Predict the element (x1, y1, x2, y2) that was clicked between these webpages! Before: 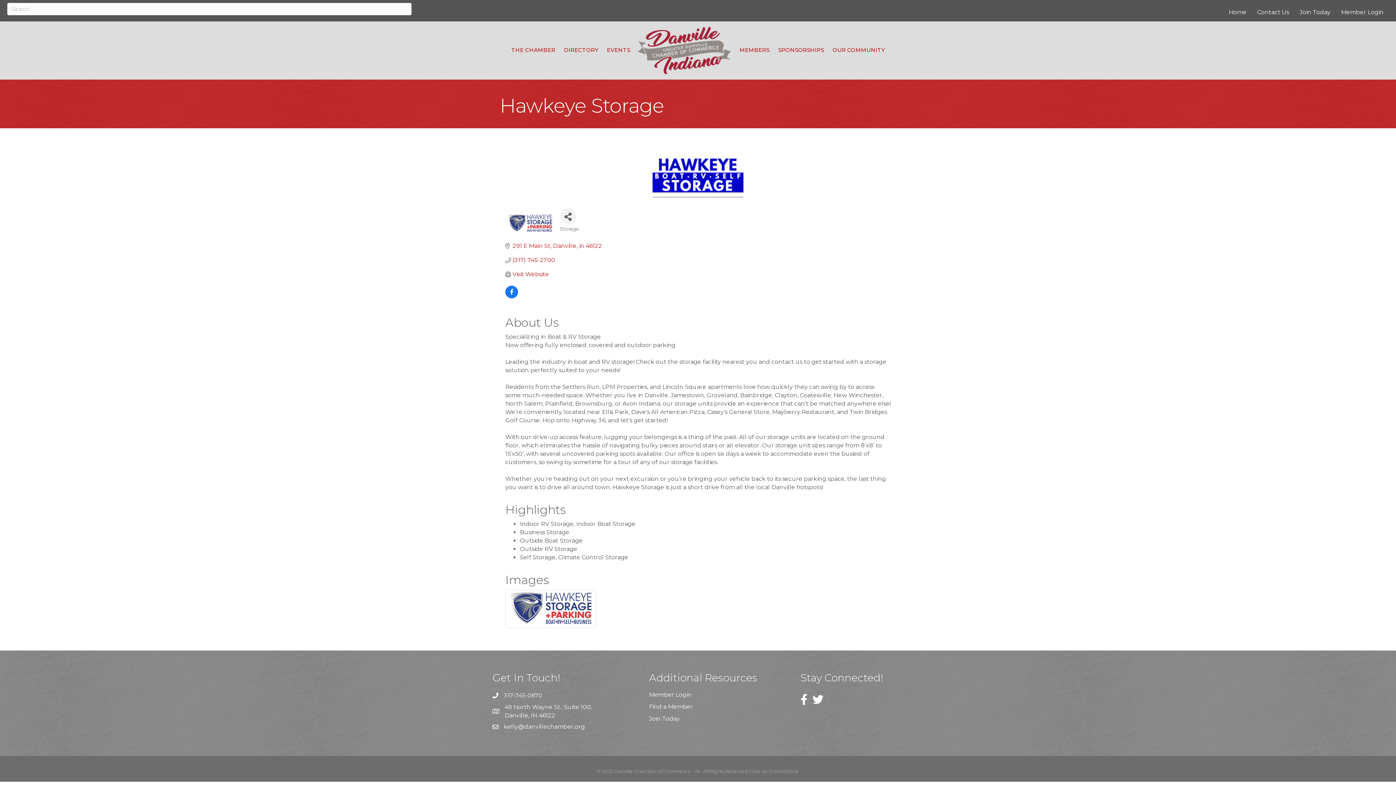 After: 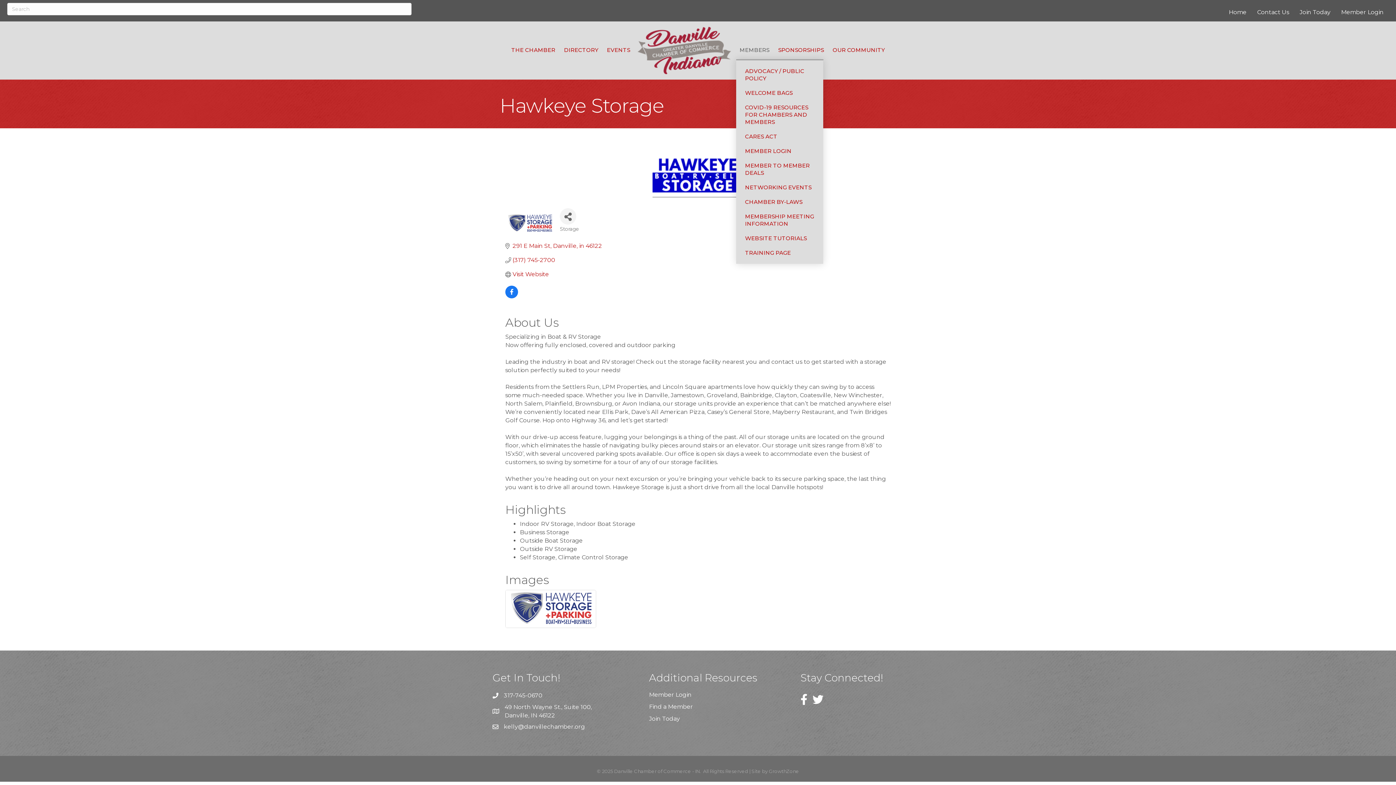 Action: bbox: (736, 40, 773, 59) label: MEMBERS